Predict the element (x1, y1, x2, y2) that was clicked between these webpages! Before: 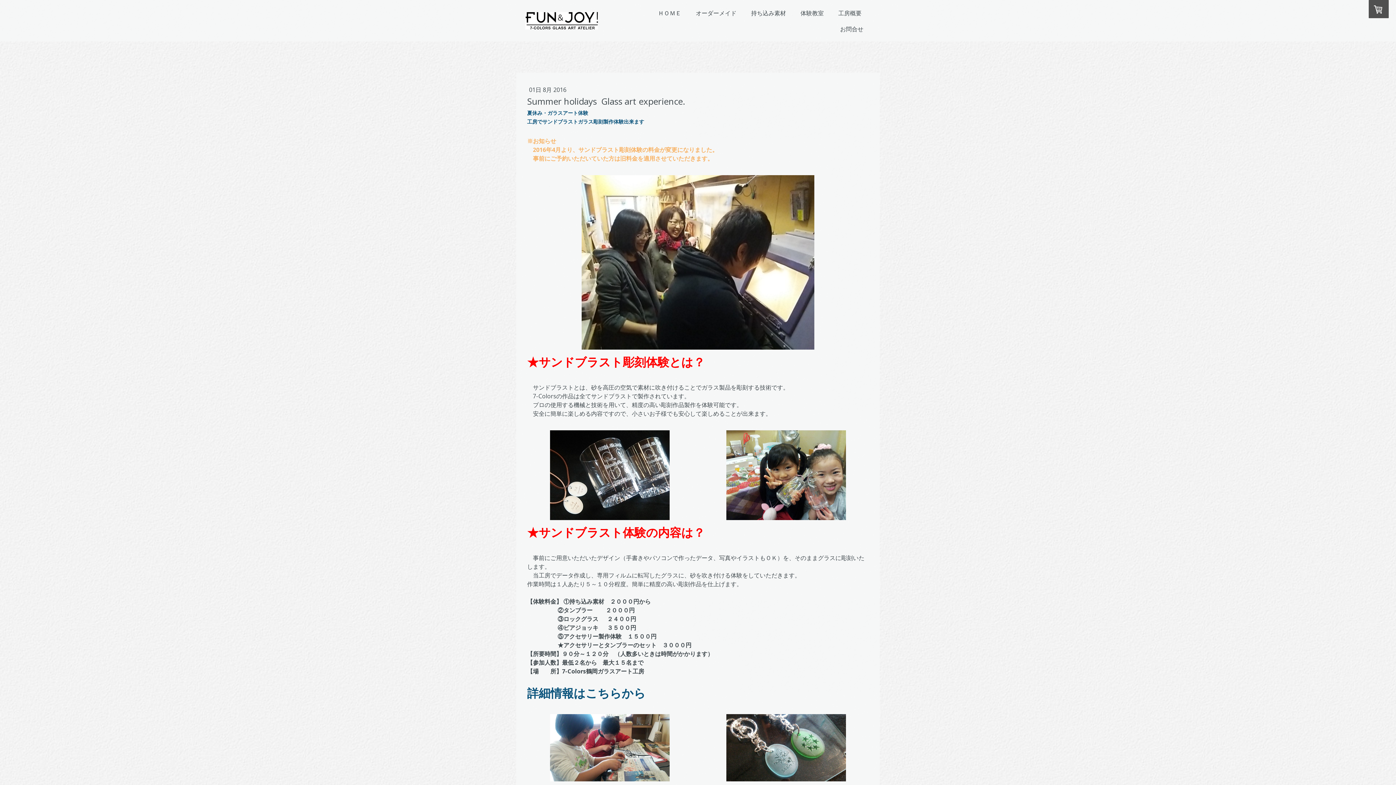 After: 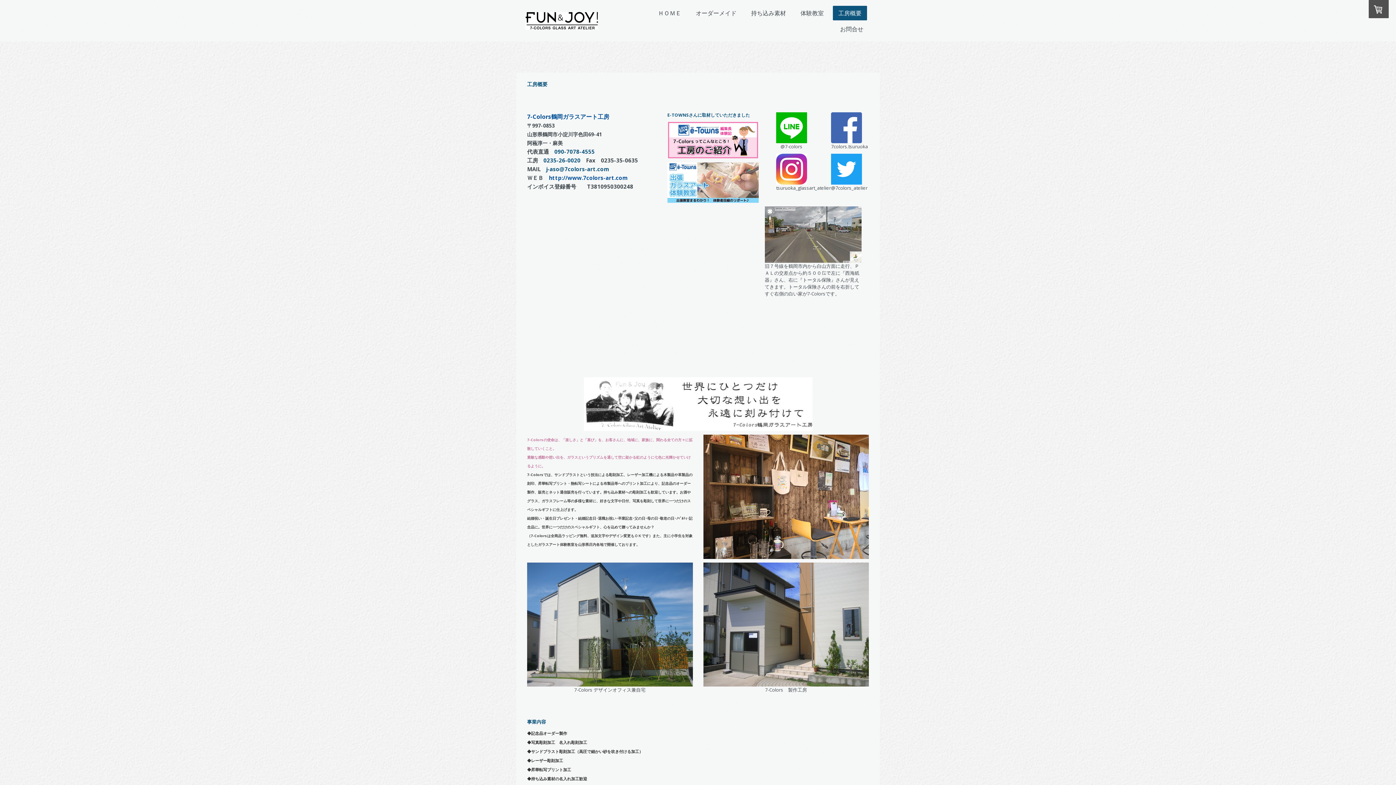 Action: bbox: (833, 5, 867, 20) label: 工房概要